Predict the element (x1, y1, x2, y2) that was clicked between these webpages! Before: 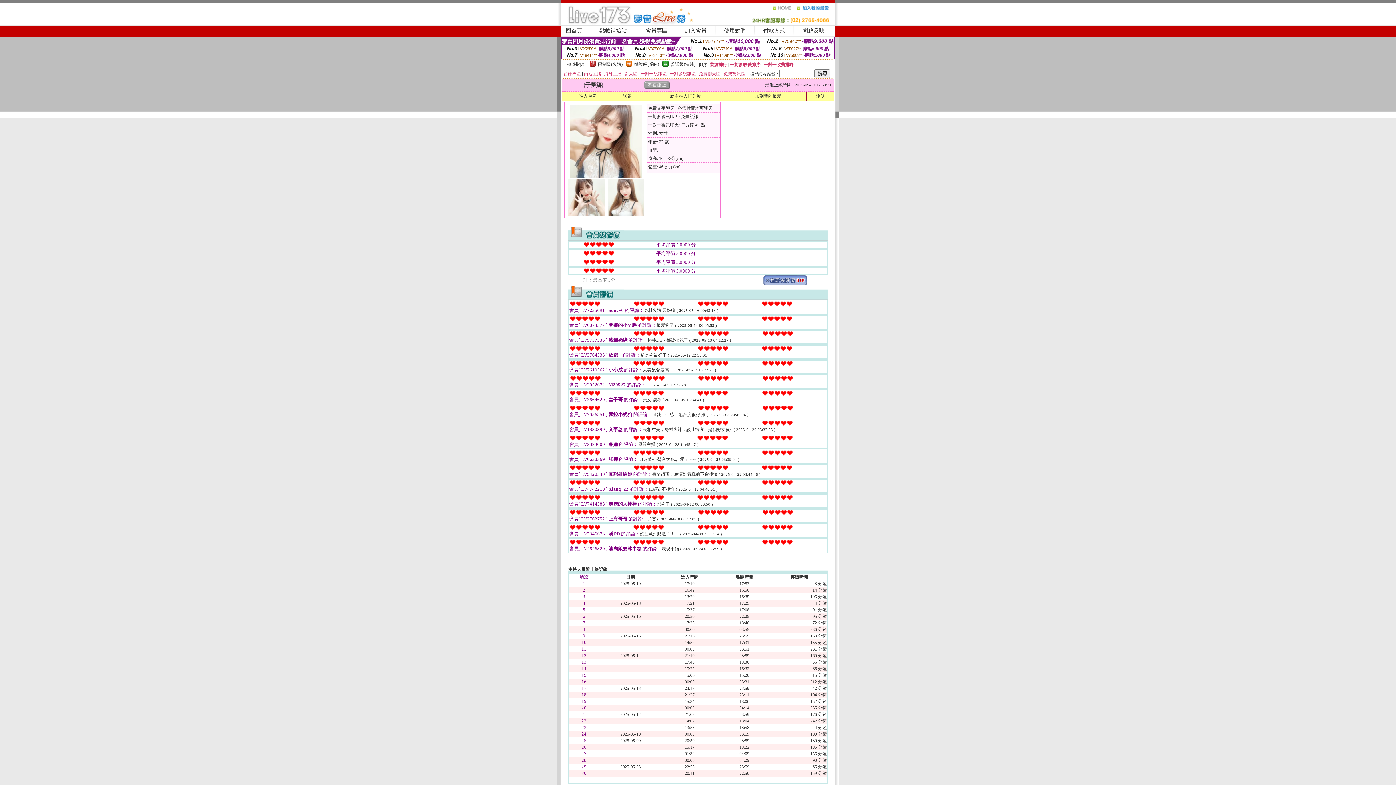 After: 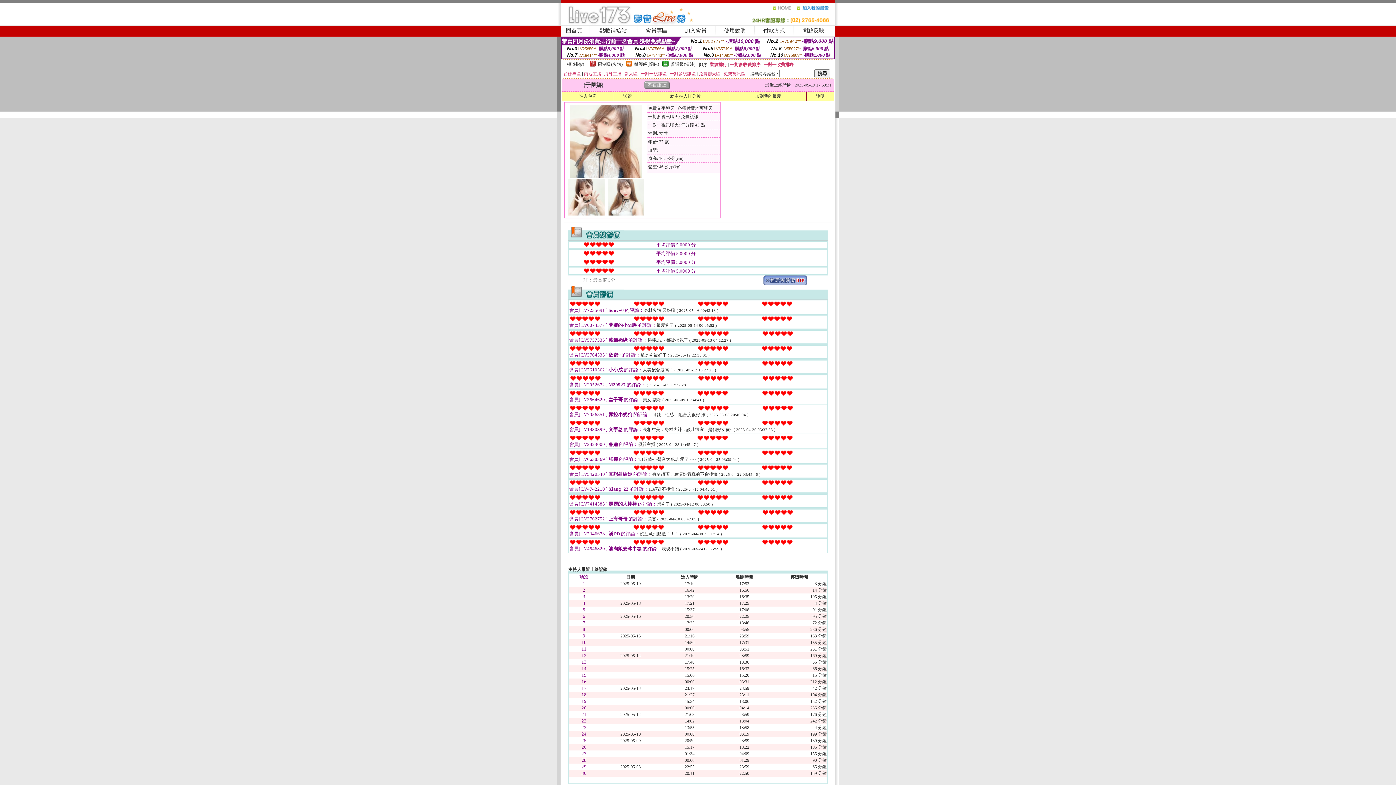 Action: bbox: (796, 8, 835, 13)